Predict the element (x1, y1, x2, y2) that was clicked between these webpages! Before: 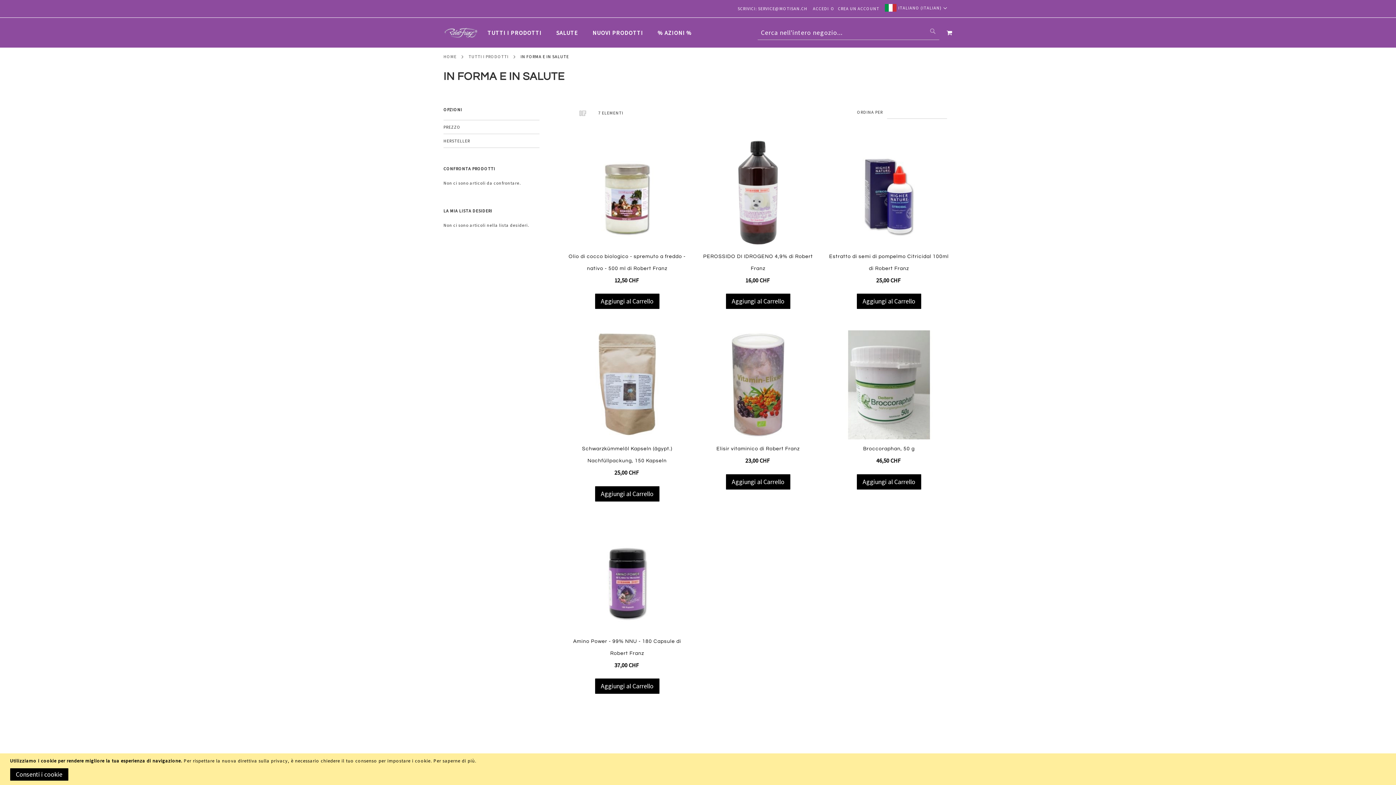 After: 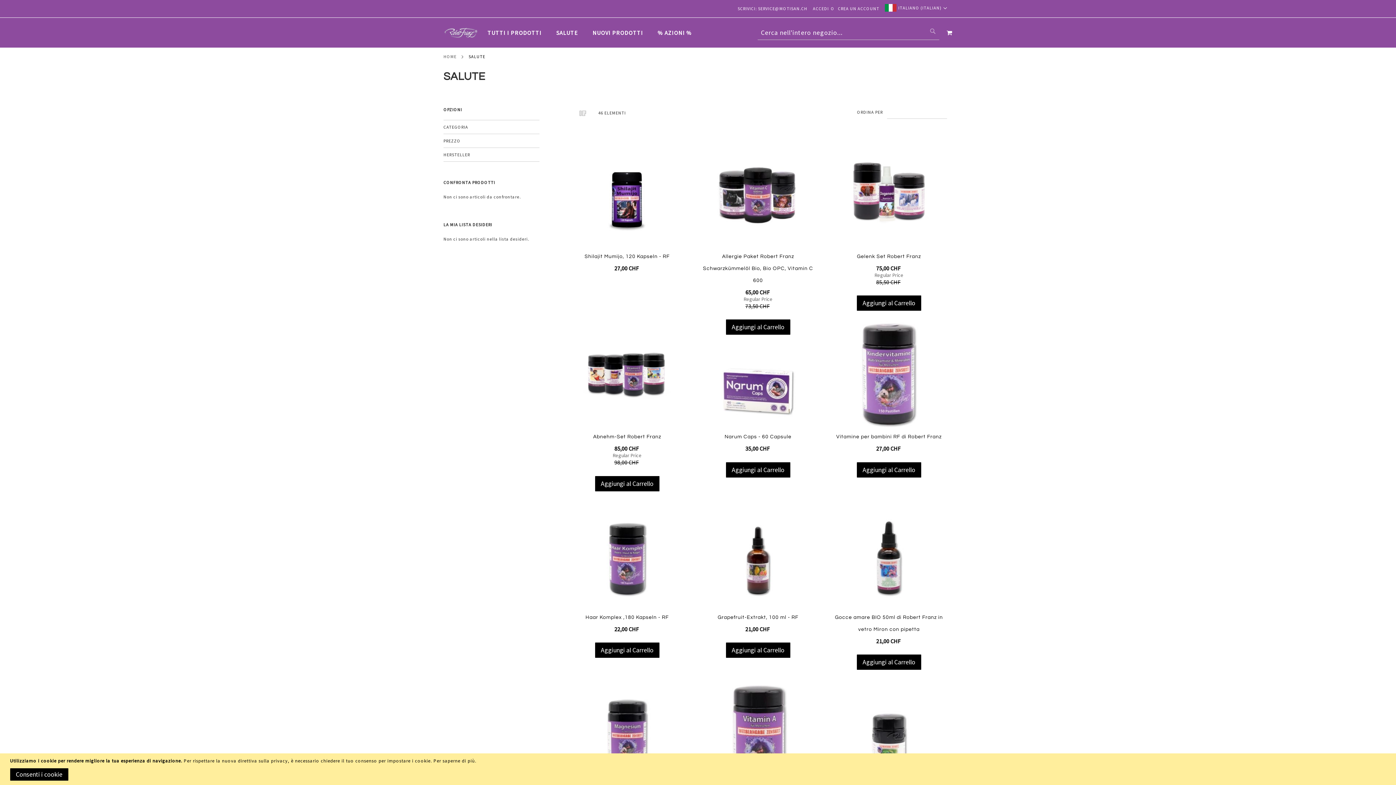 Action: bbox: (549, 26, 585, 39) label: SALUTE